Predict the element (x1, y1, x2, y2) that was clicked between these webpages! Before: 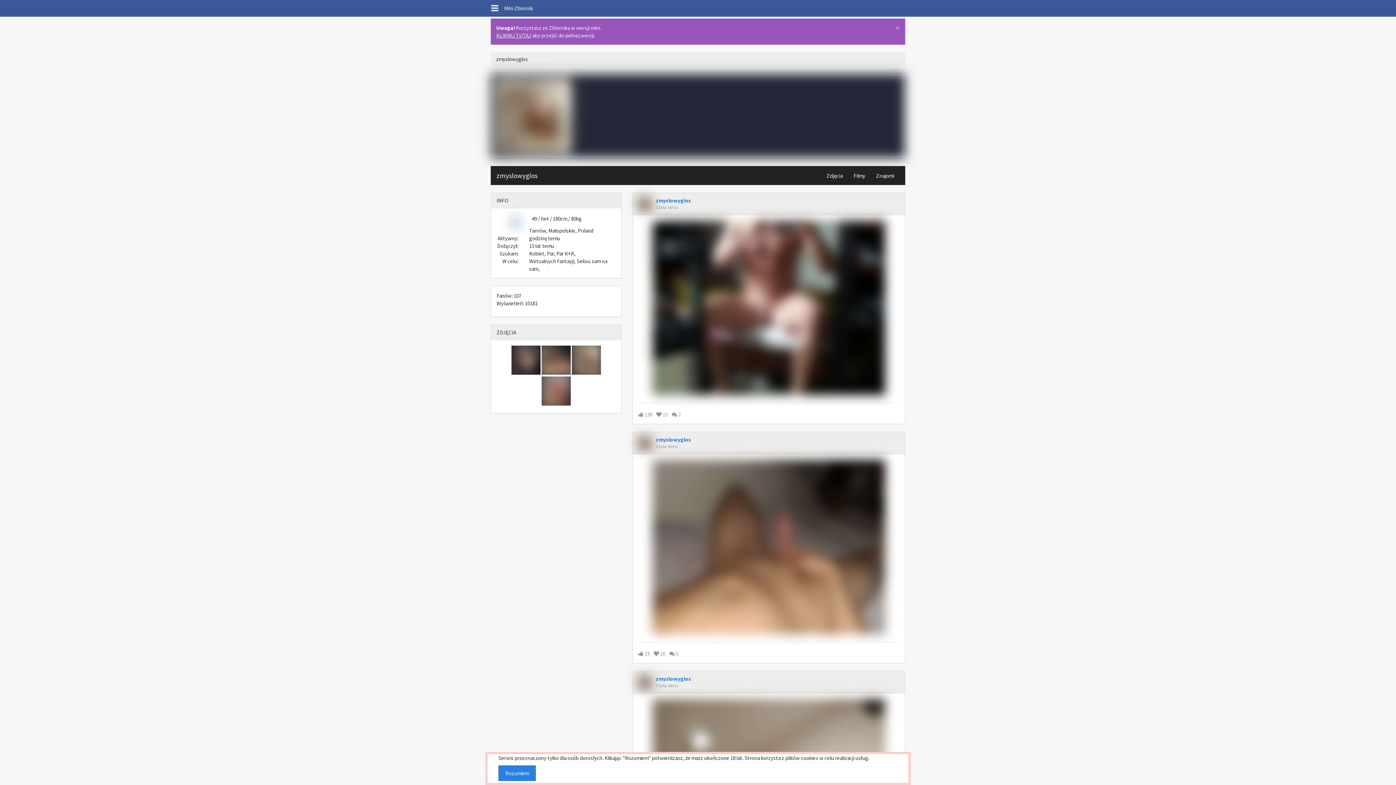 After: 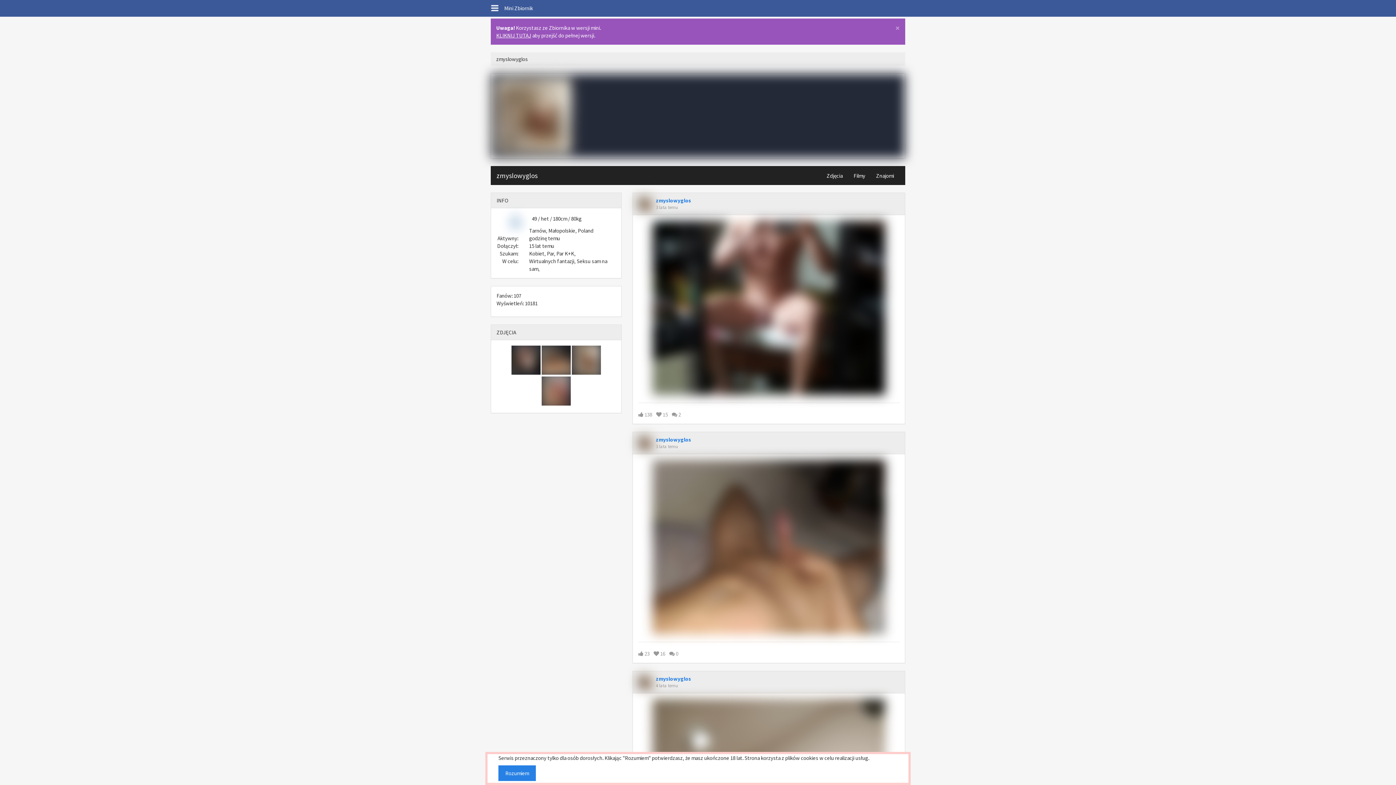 Action: label:  23 bbox: (638, 650, 649, 657)